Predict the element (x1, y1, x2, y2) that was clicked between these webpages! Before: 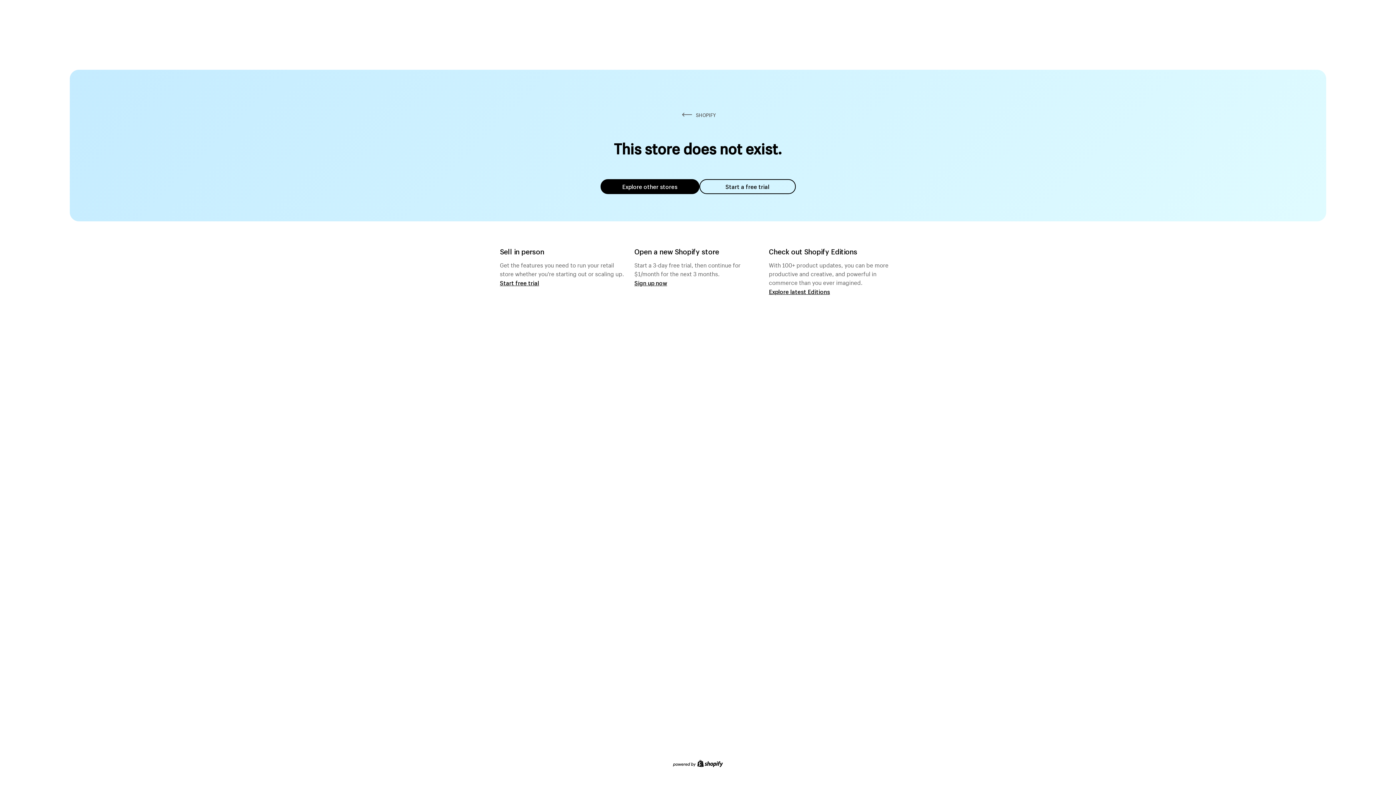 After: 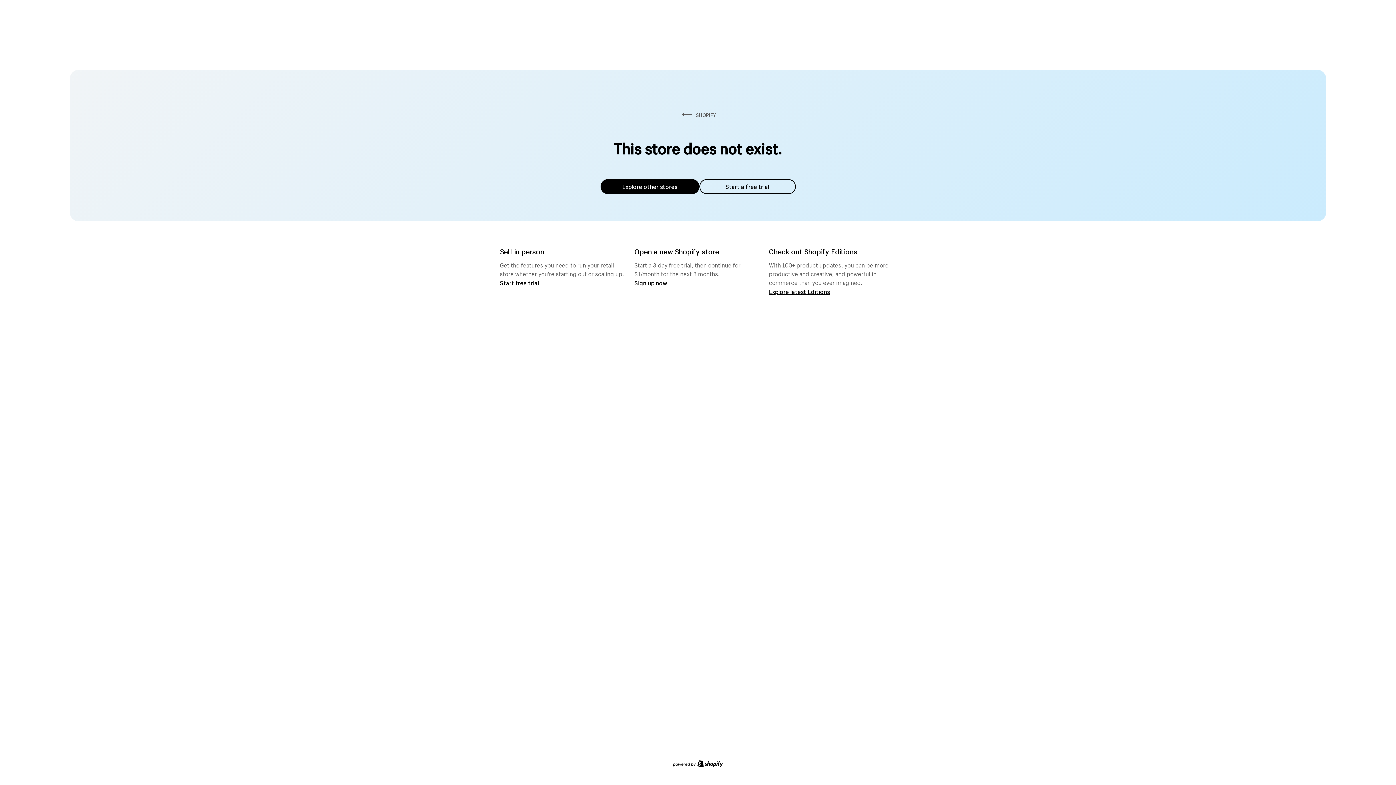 Action: bbox: (600, 179, 699, 194) label: Explore other stores